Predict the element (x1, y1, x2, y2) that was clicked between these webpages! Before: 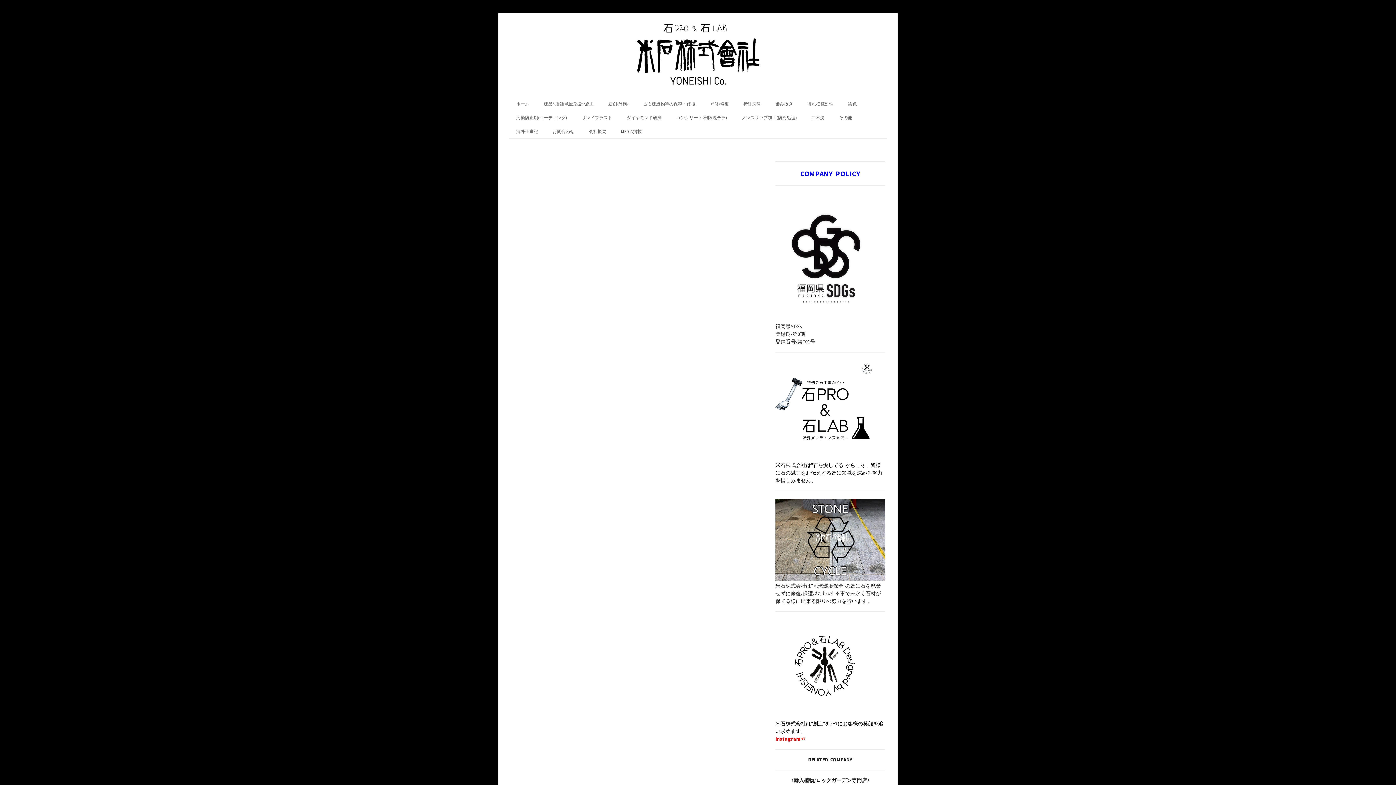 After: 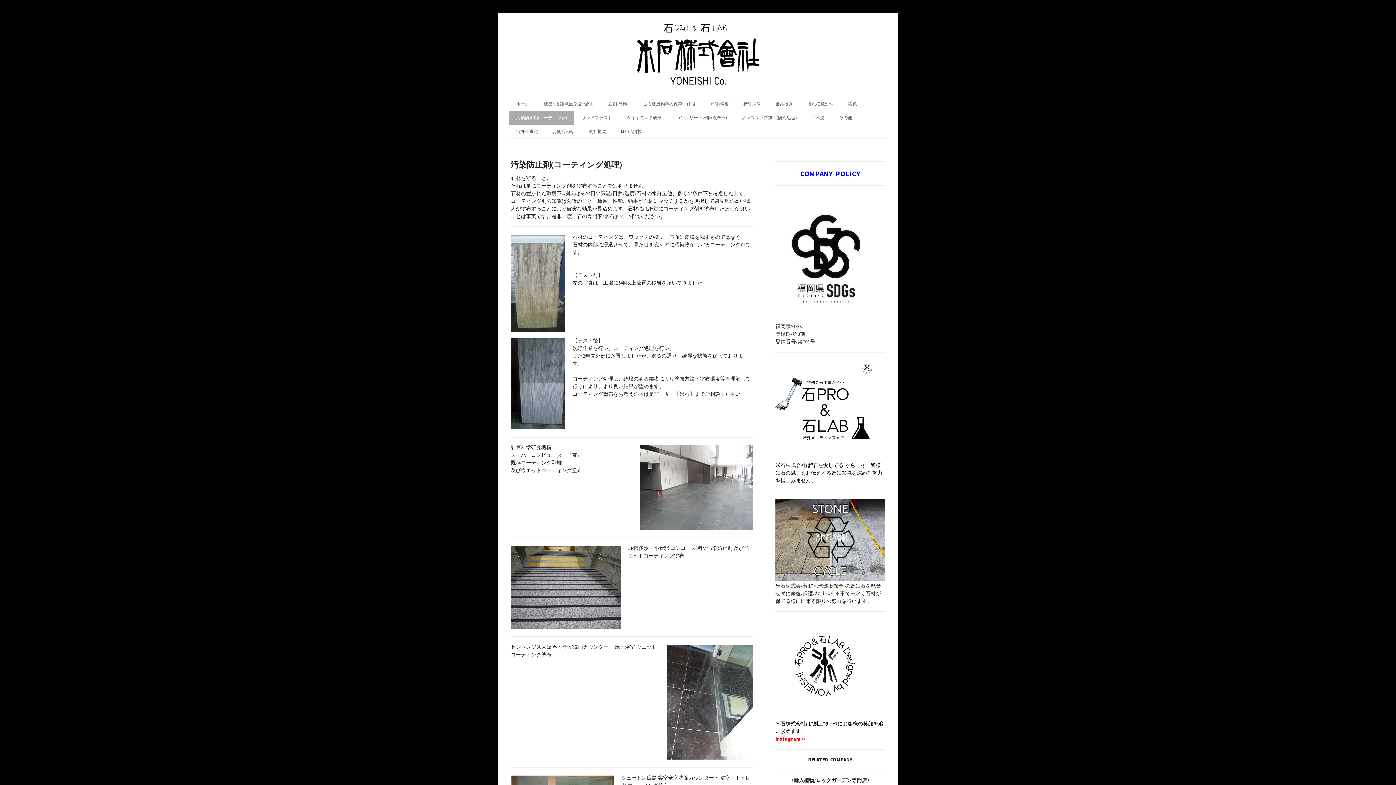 Action: bbox: (509, 110, 574, 124) label: 汚染防止剤(コーティング)